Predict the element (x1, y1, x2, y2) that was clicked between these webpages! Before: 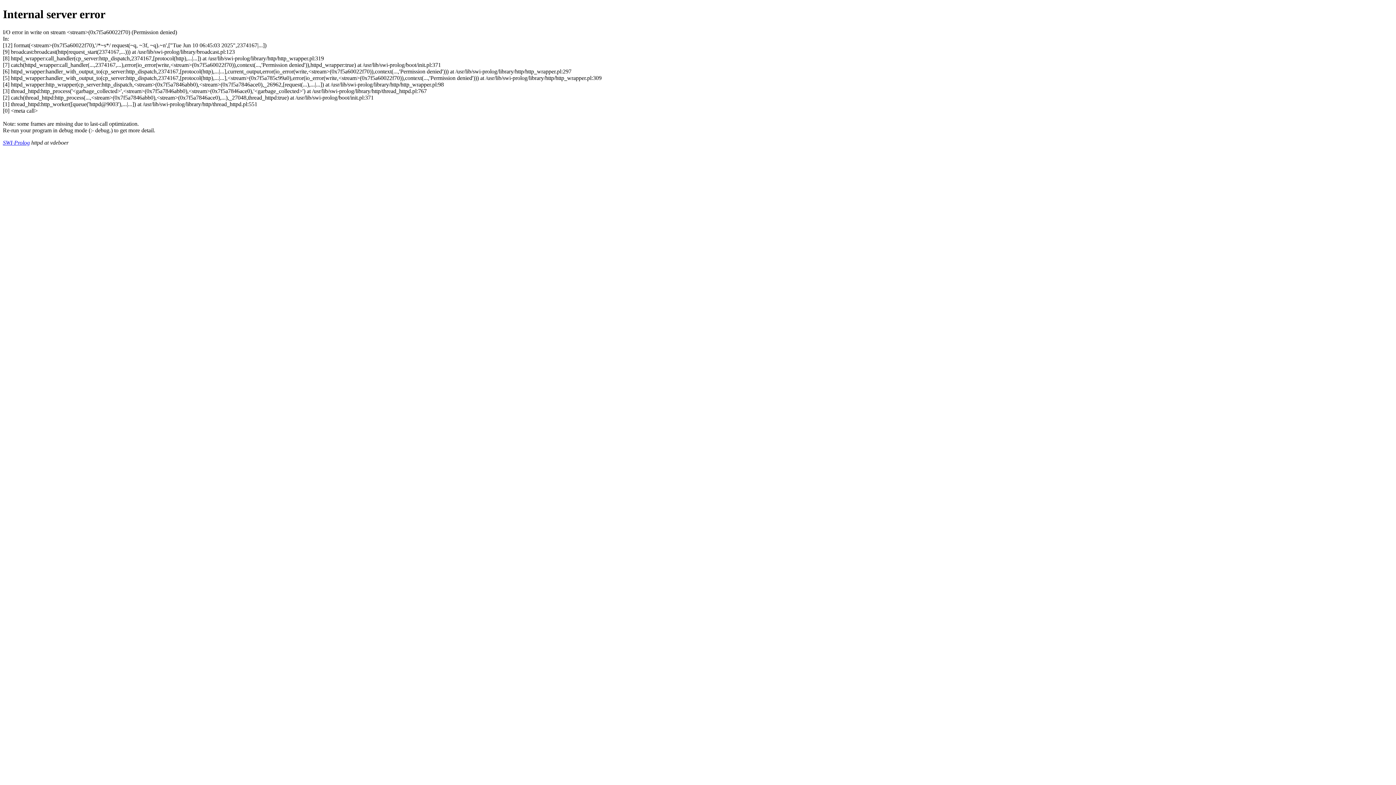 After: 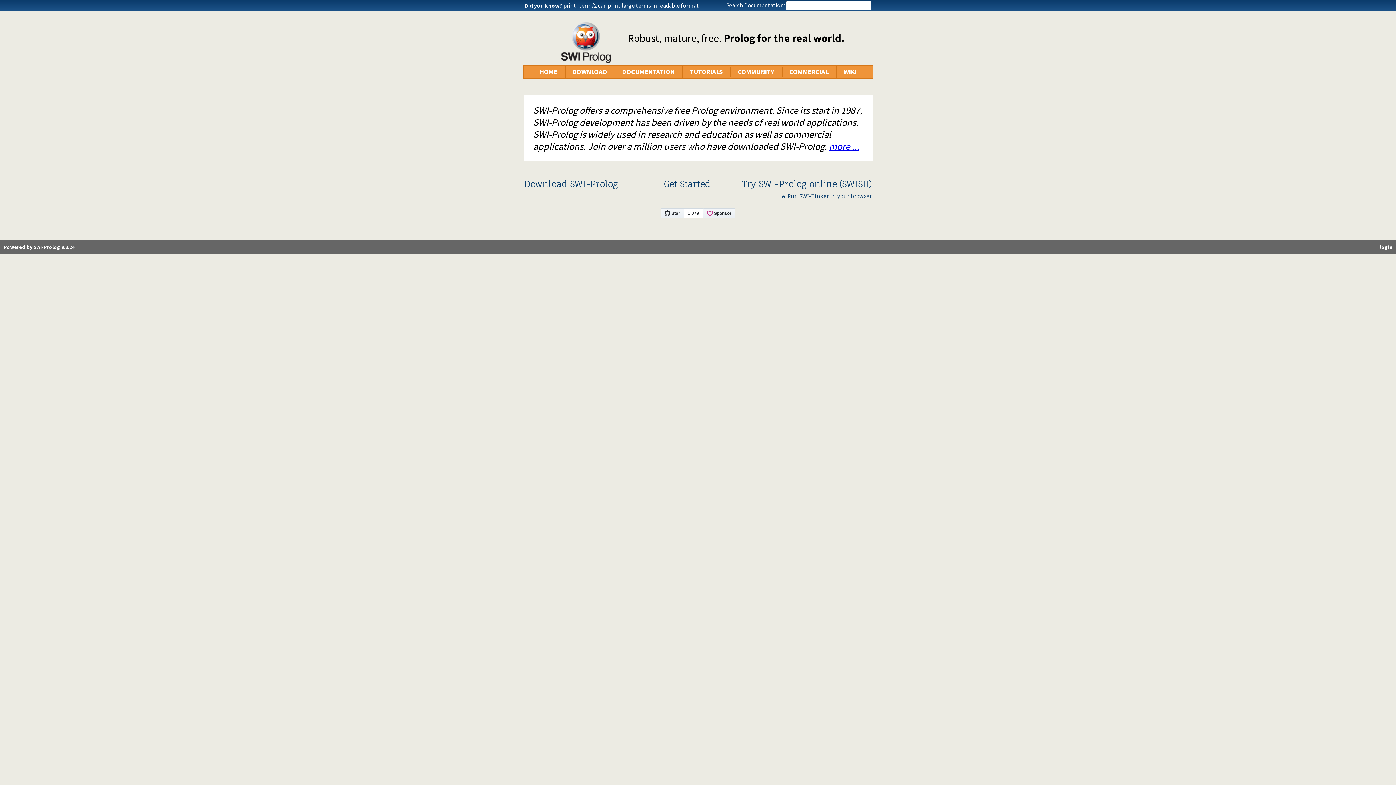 Action: label: SWI-Prolog bbox: (2, 139, 29, 145)